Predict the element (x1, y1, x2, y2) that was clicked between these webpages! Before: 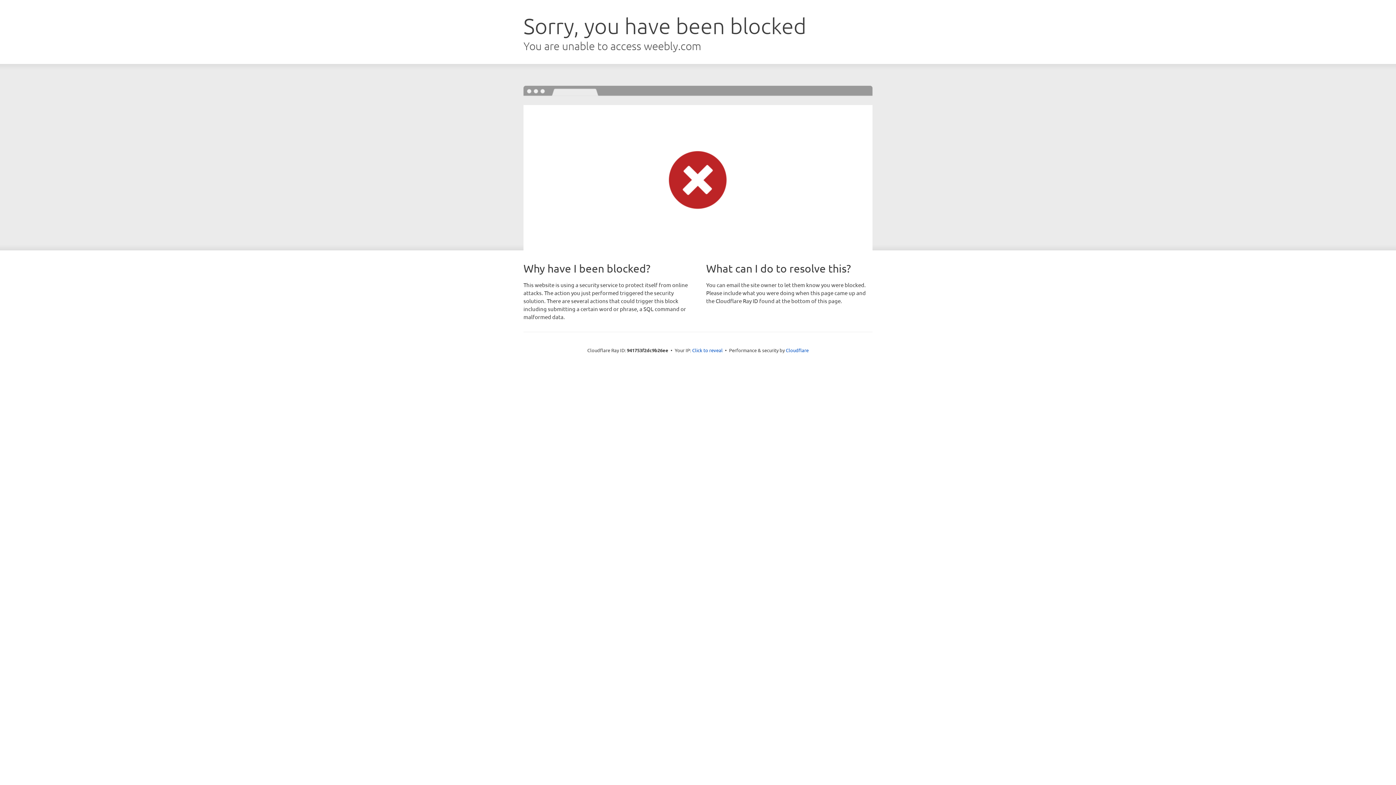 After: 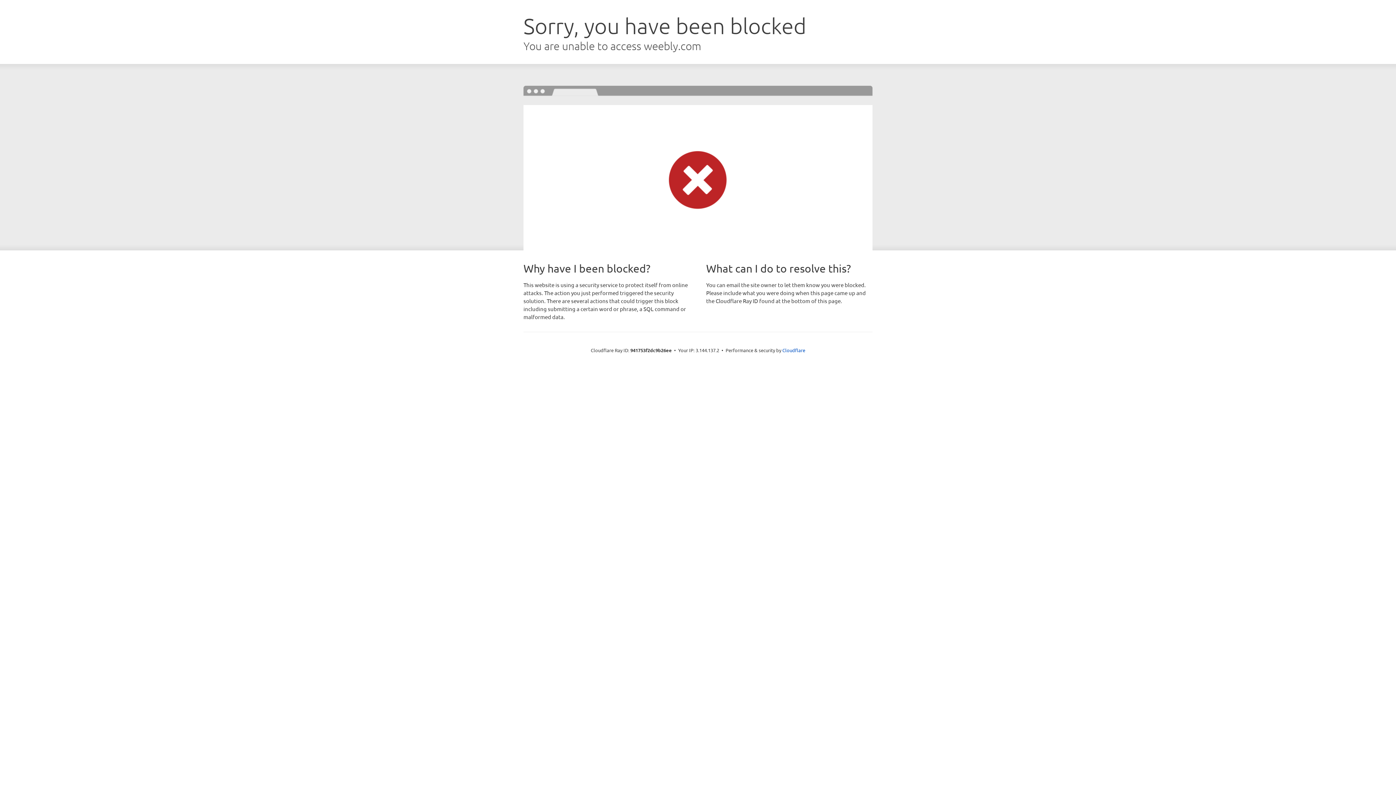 Action: bbox: (692, 346, 722, 353) label: Click to reveal